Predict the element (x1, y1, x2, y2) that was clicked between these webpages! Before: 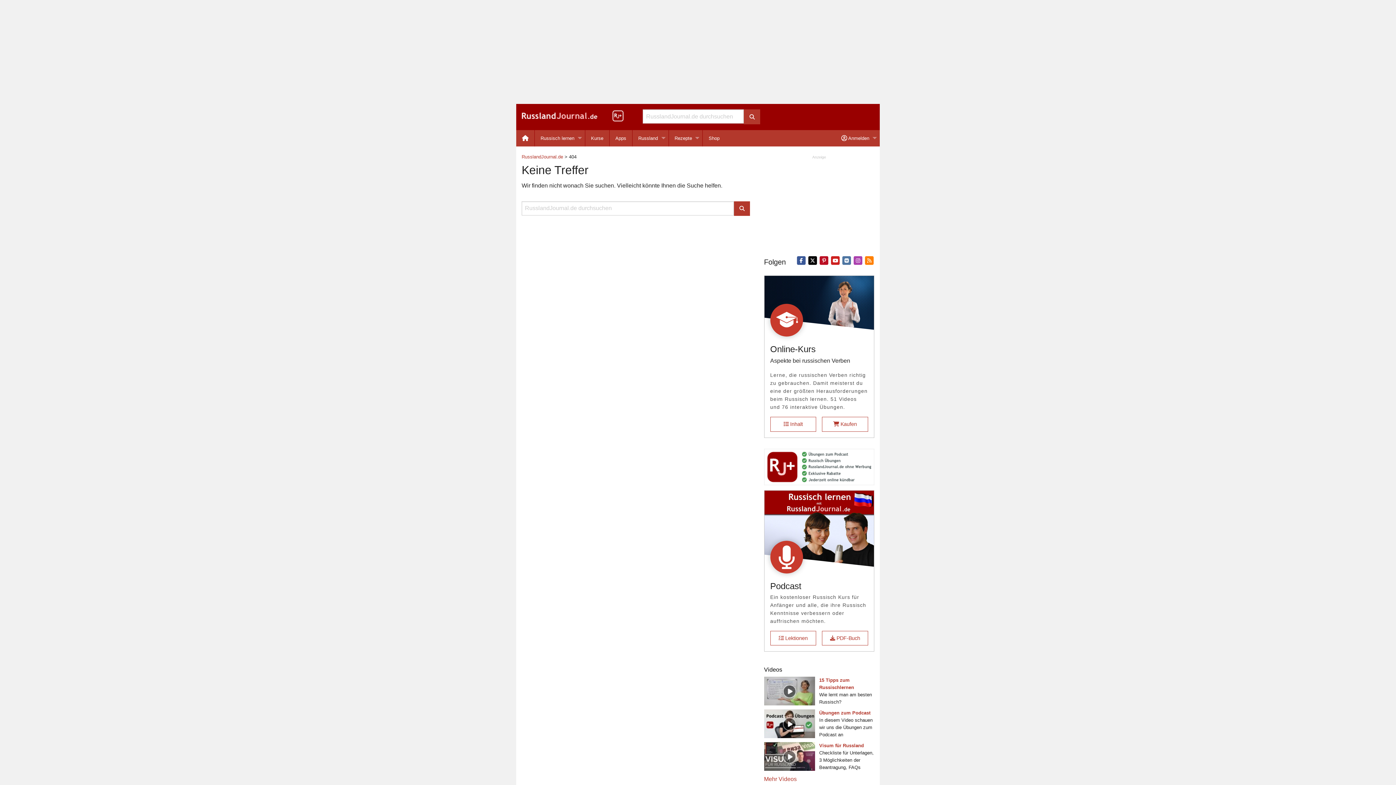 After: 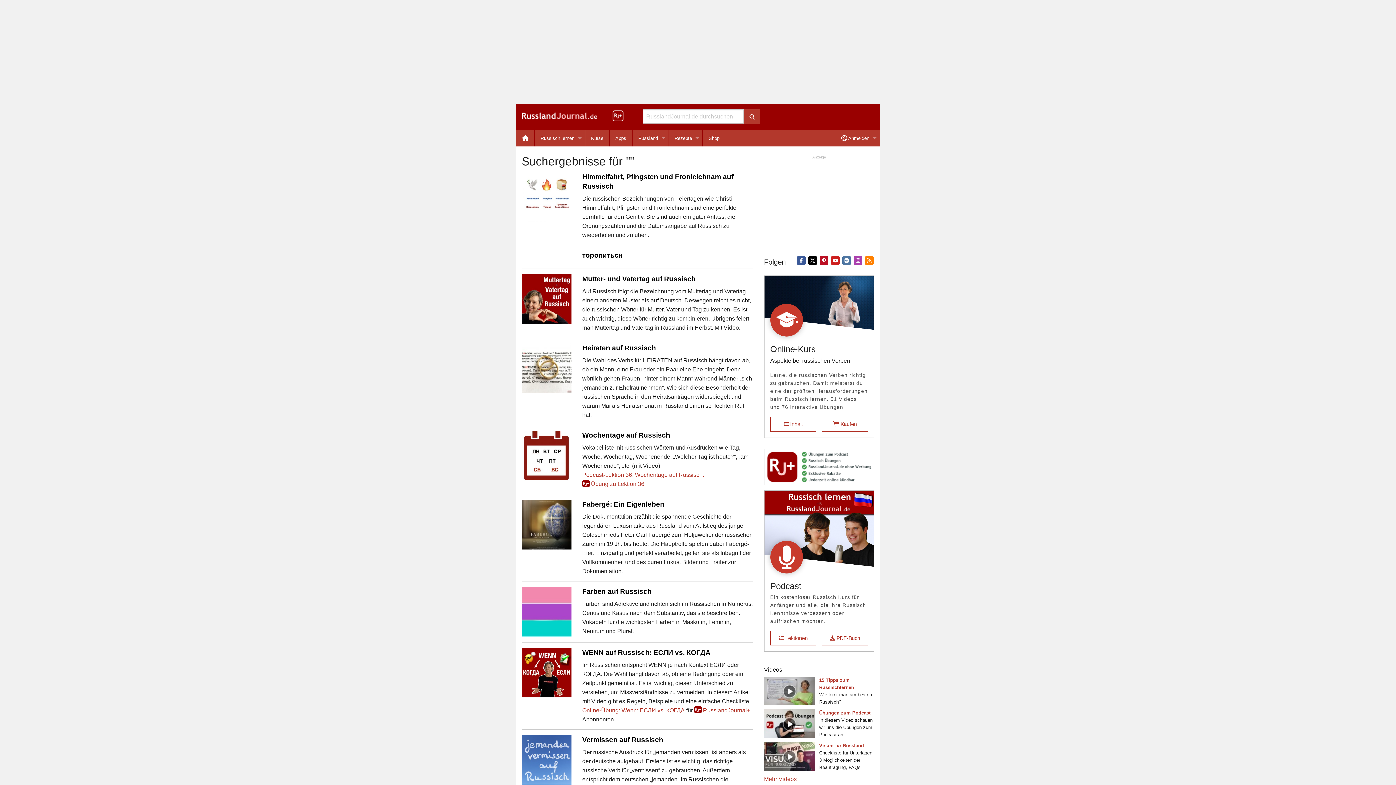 Action: bbox: (744, 109, 760, 124)